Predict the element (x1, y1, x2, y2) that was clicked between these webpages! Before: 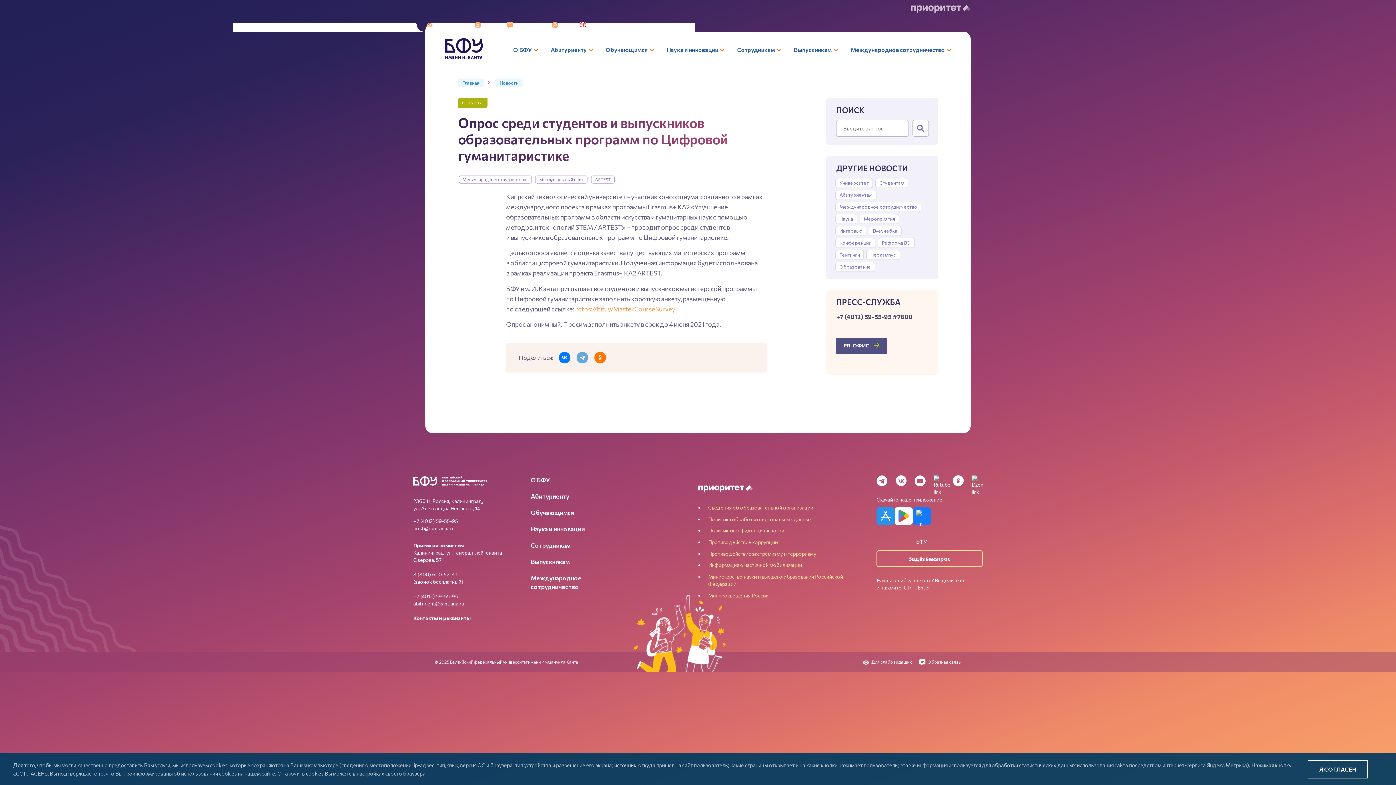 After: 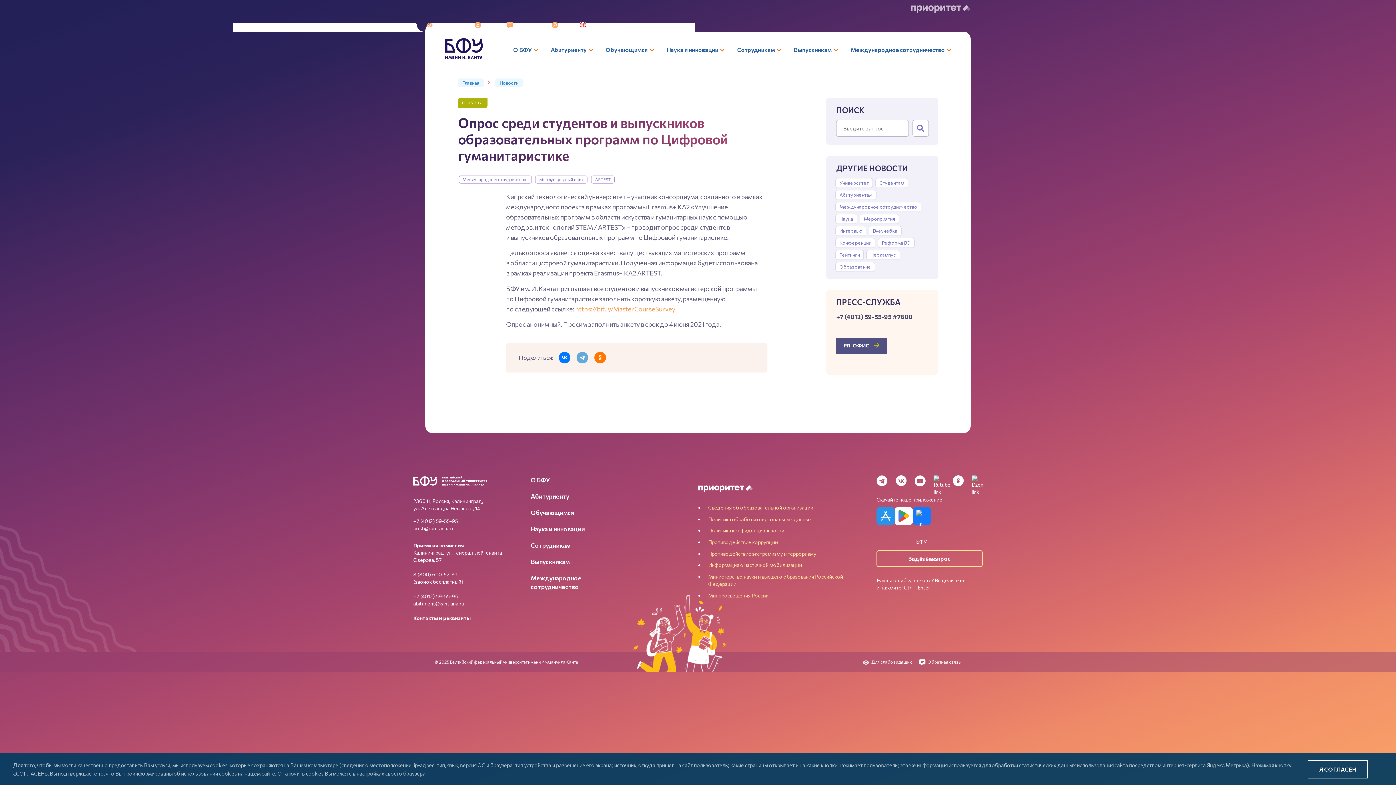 Action: label: post@kantiana.ru bbox: (413, 525, 453, 531)